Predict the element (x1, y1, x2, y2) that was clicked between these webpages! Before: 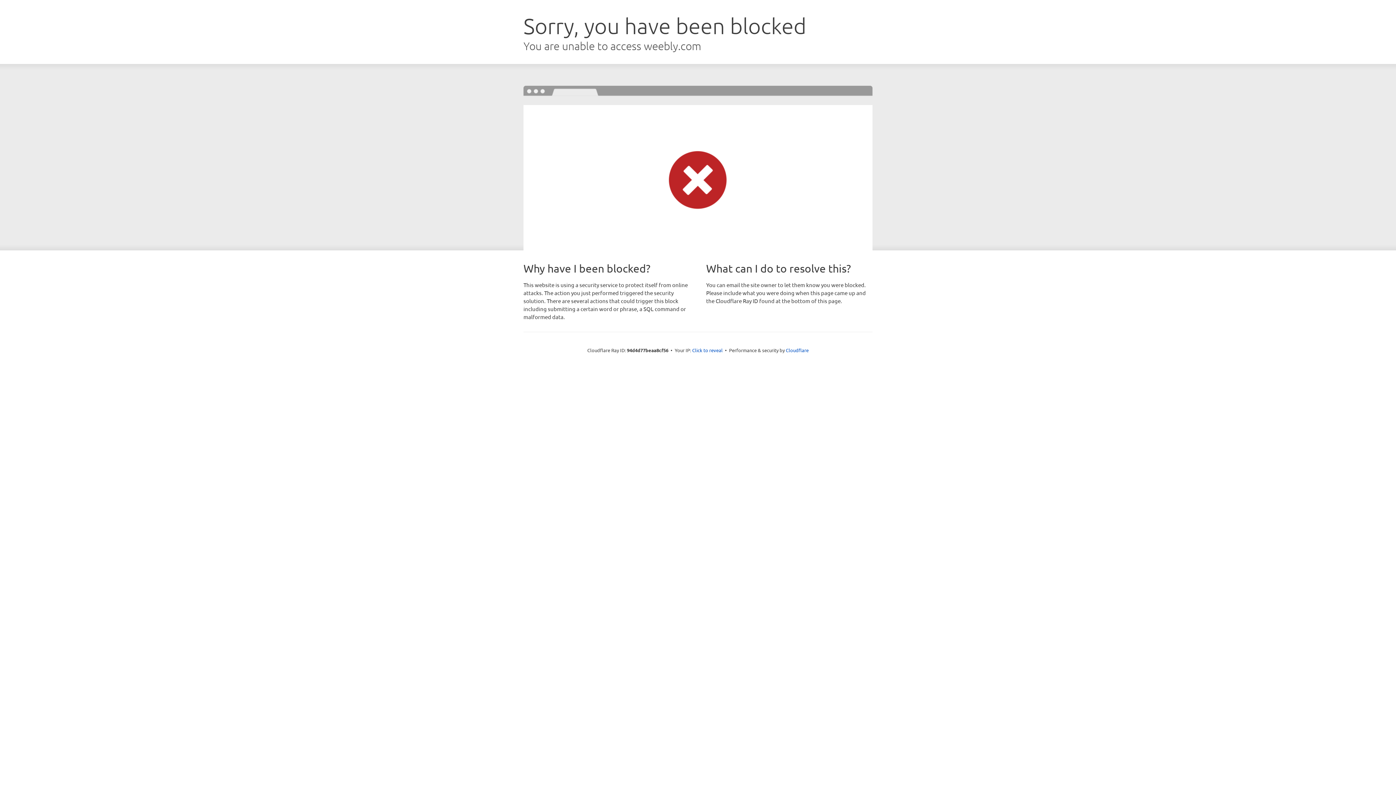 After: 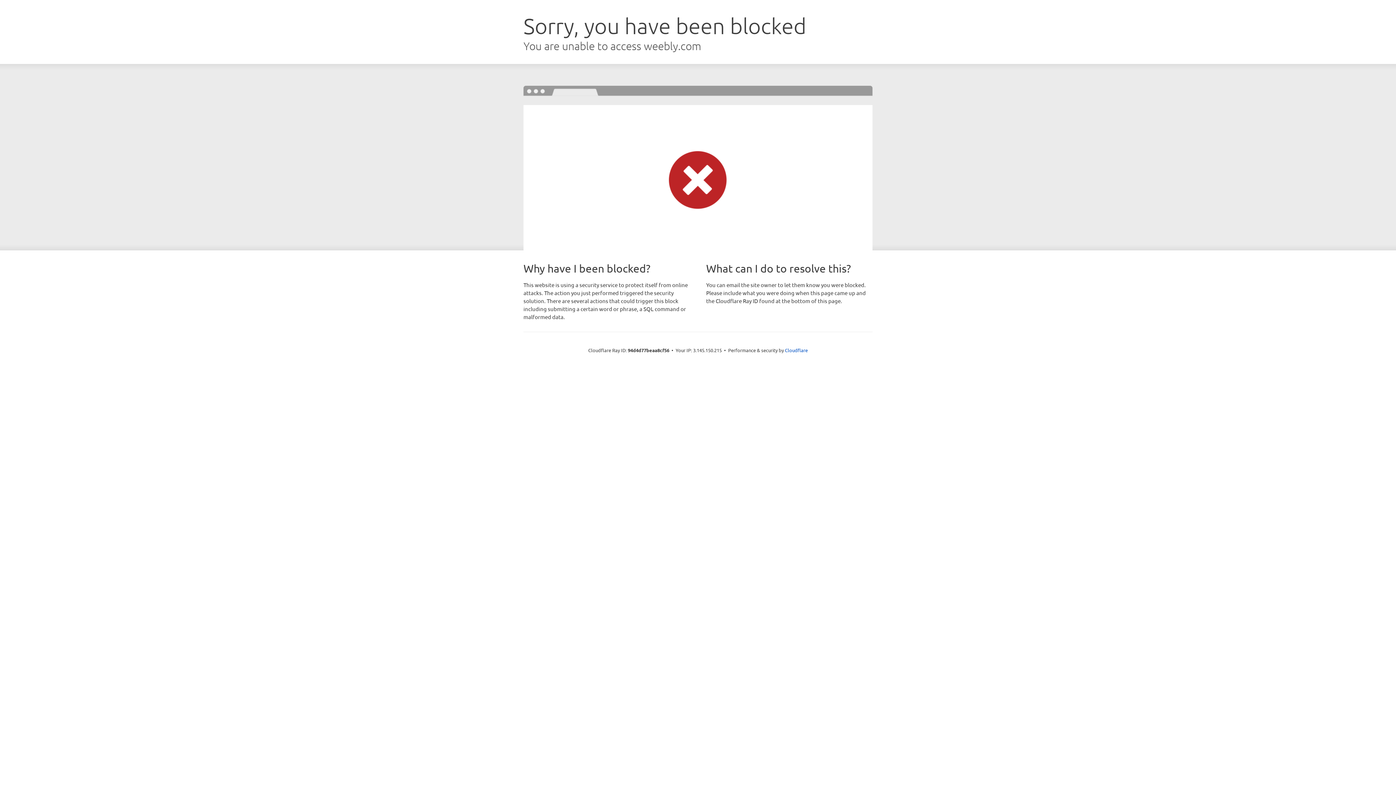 Action: label: Click to reveal bbox: (692, 346, 722, 353)